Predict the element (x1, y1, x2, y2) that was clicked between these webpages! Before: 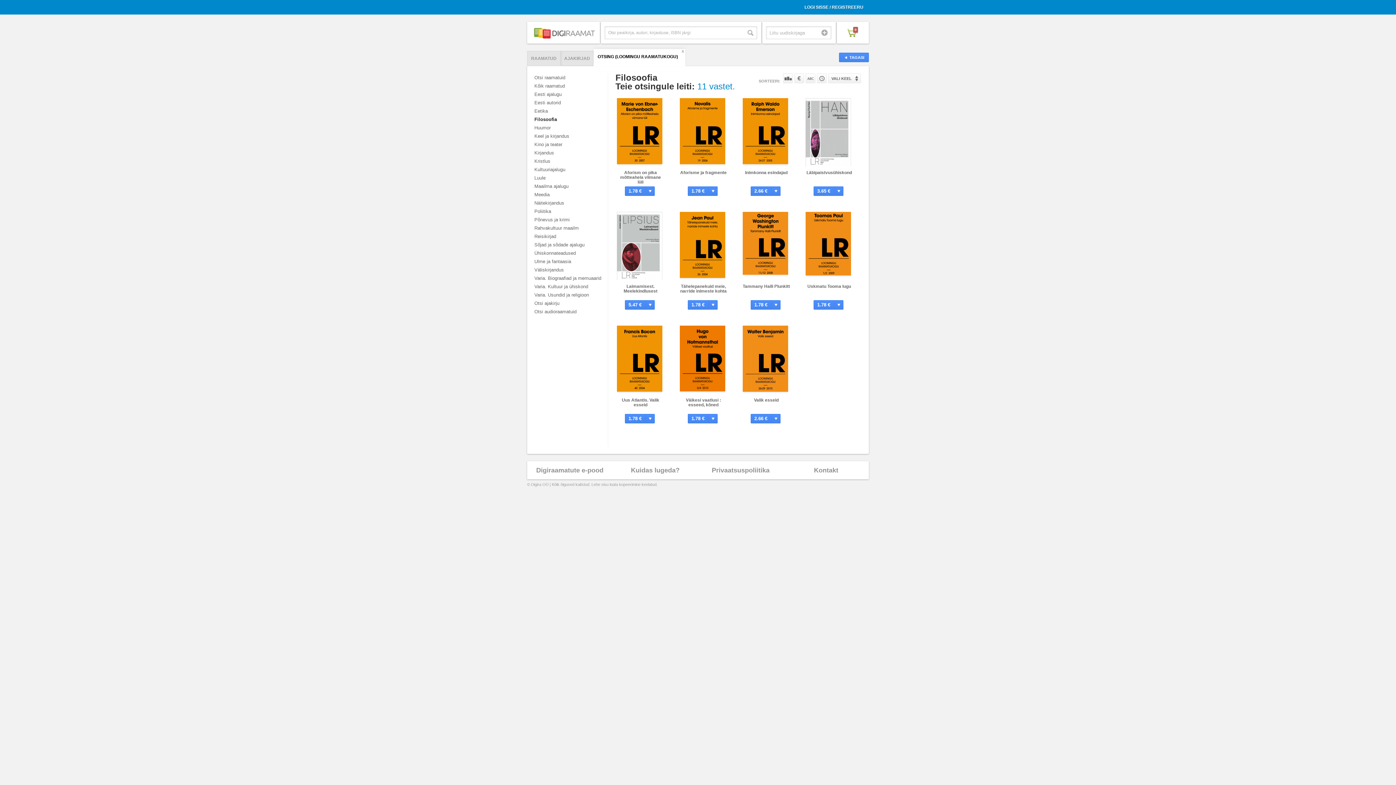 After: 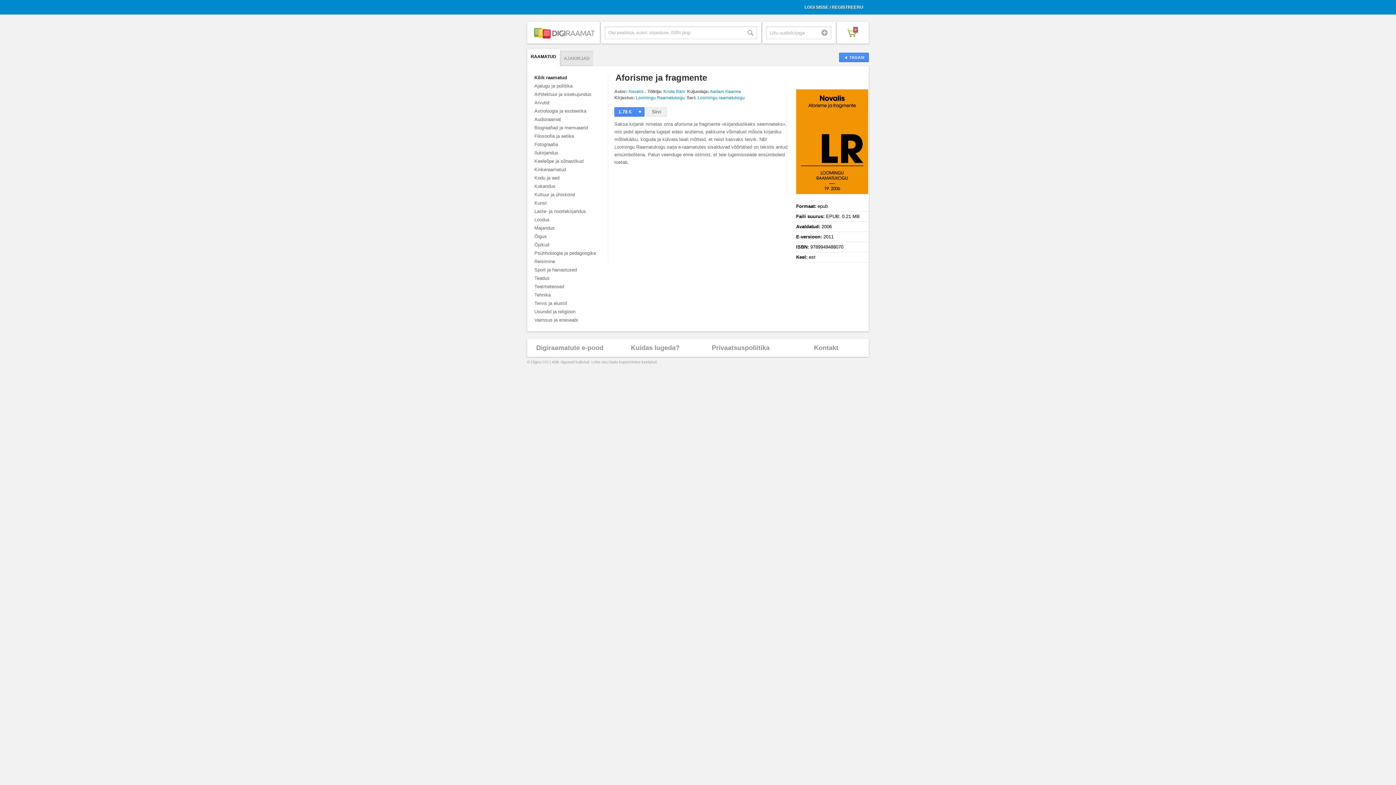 Action: bbox: (680, 170, 726, 175) label: Aforisme ja fragmente